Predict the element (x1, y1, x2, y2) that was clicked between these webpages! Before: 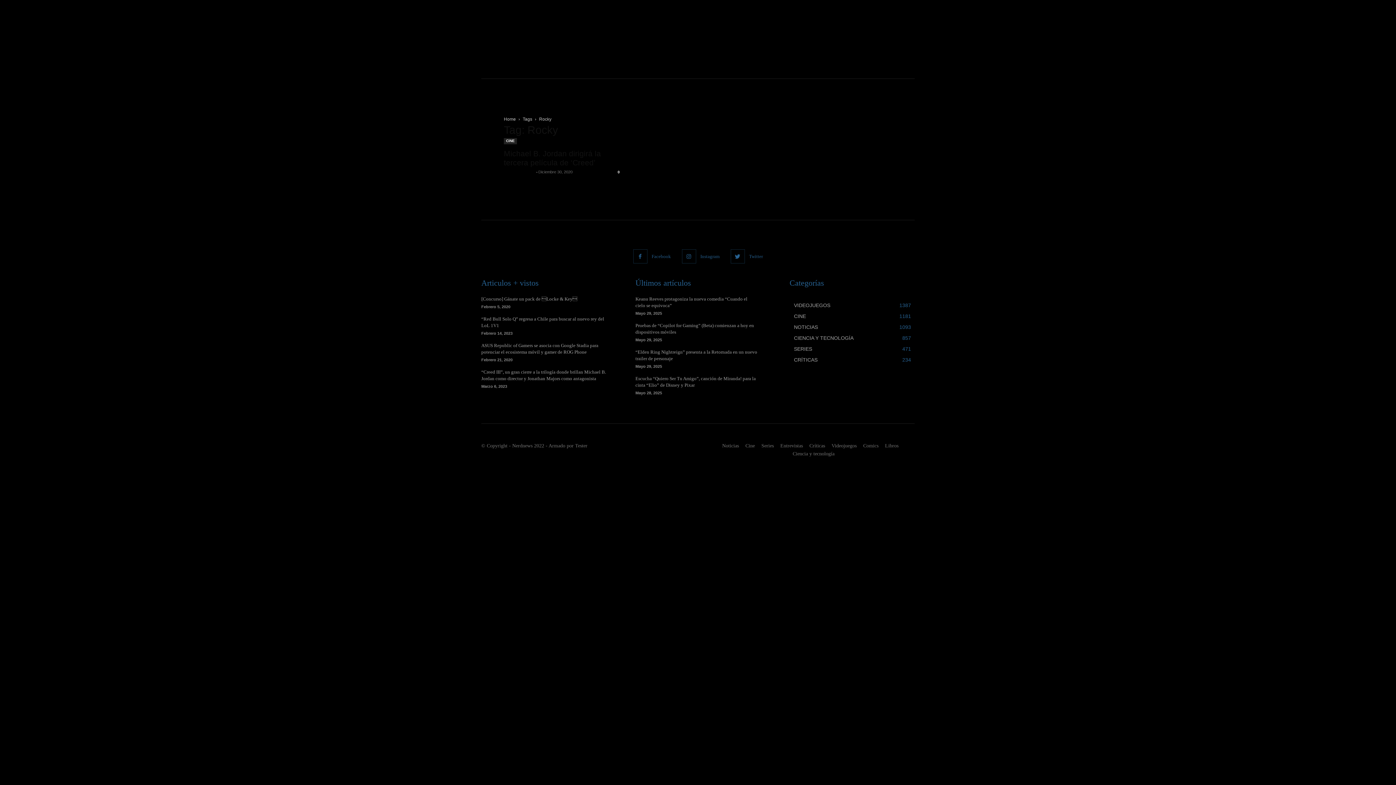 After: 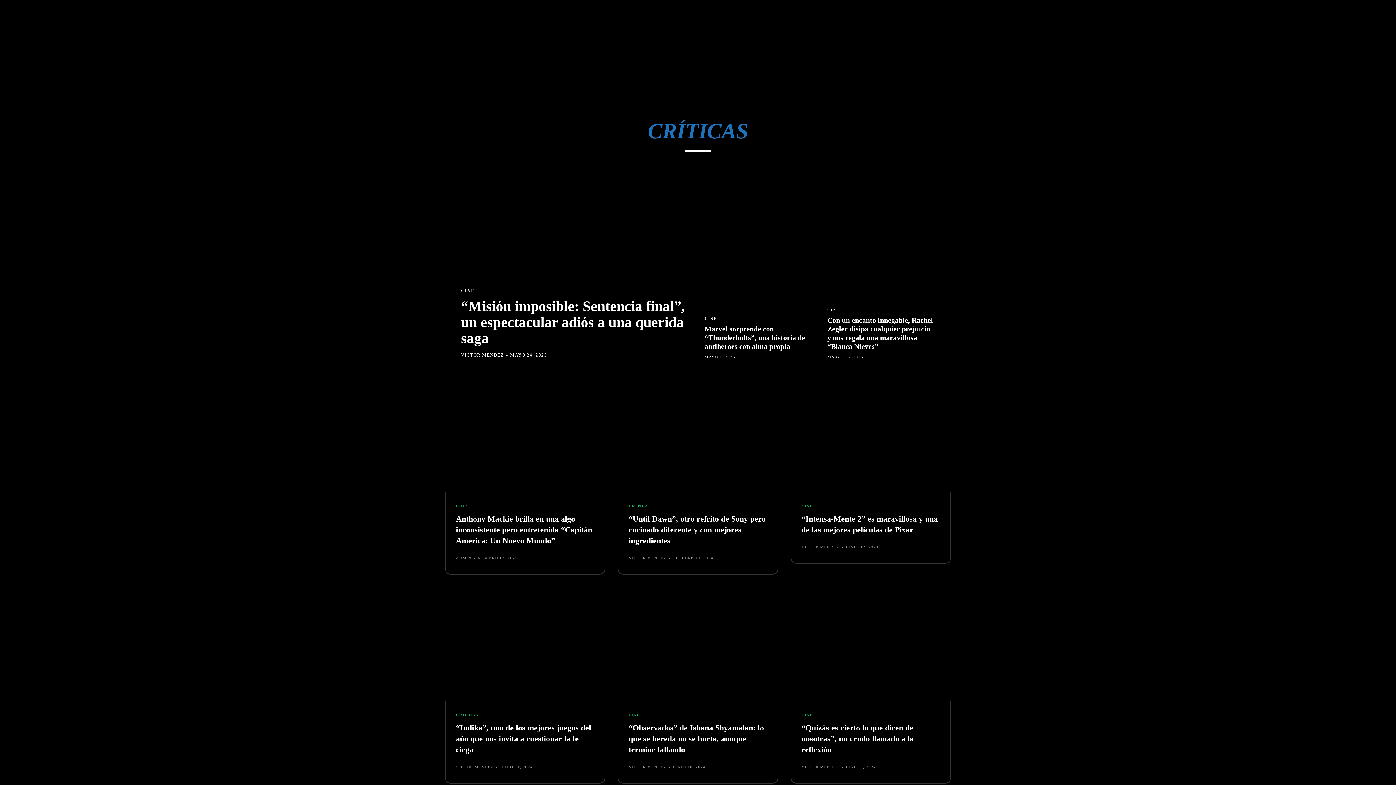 Action: label: Críticas bbox: (809, 442, 825, 450)